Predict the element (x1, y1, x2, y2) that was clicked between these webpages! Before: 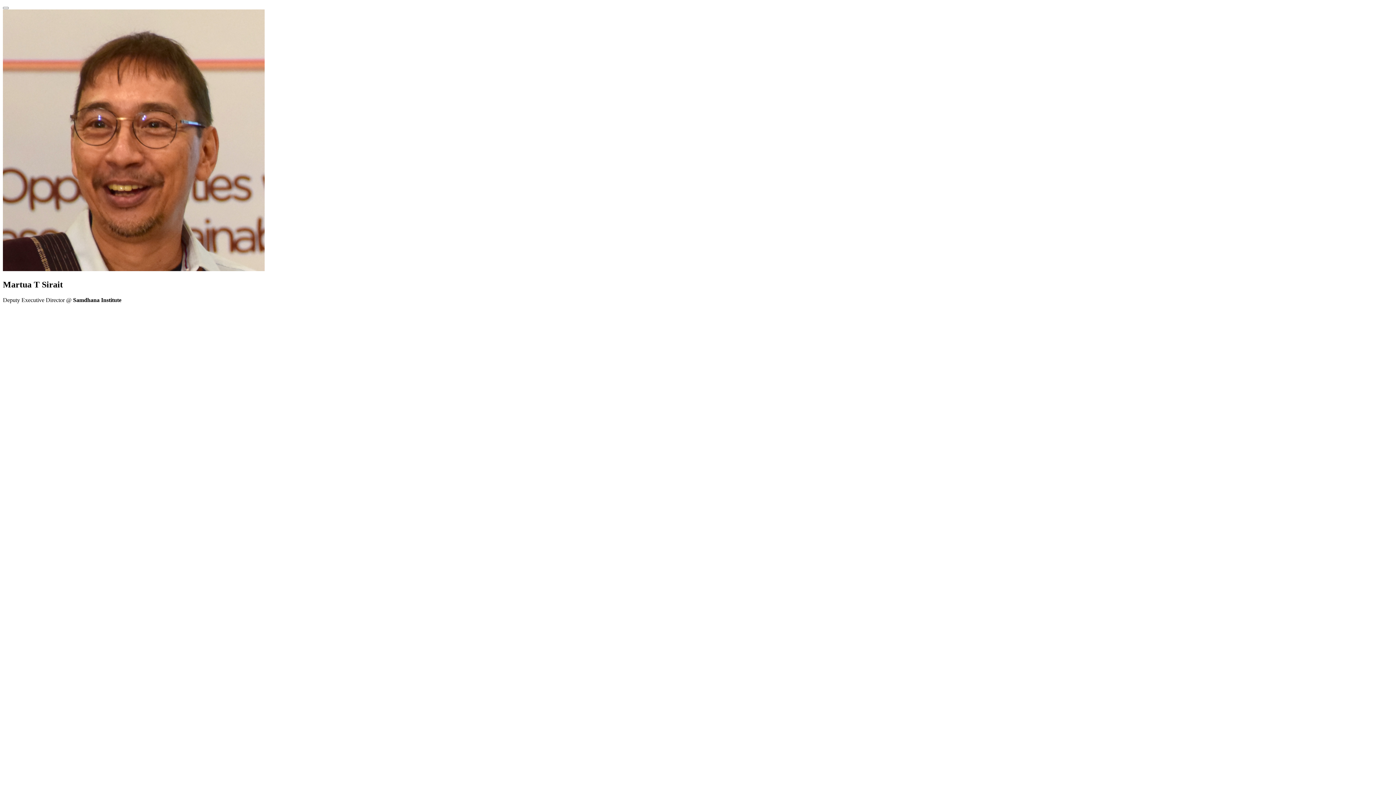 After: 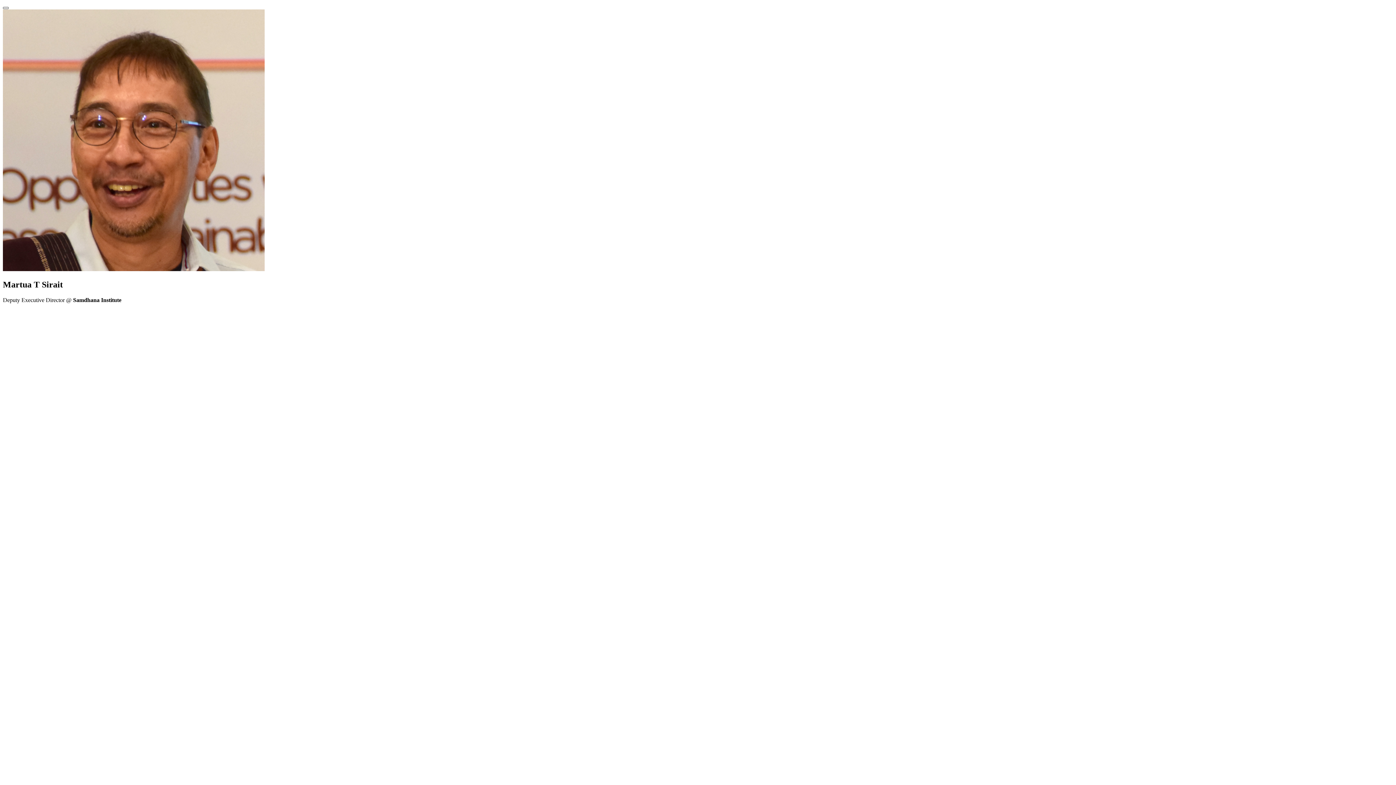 Action: bbox: (2, 6, 8, 9)